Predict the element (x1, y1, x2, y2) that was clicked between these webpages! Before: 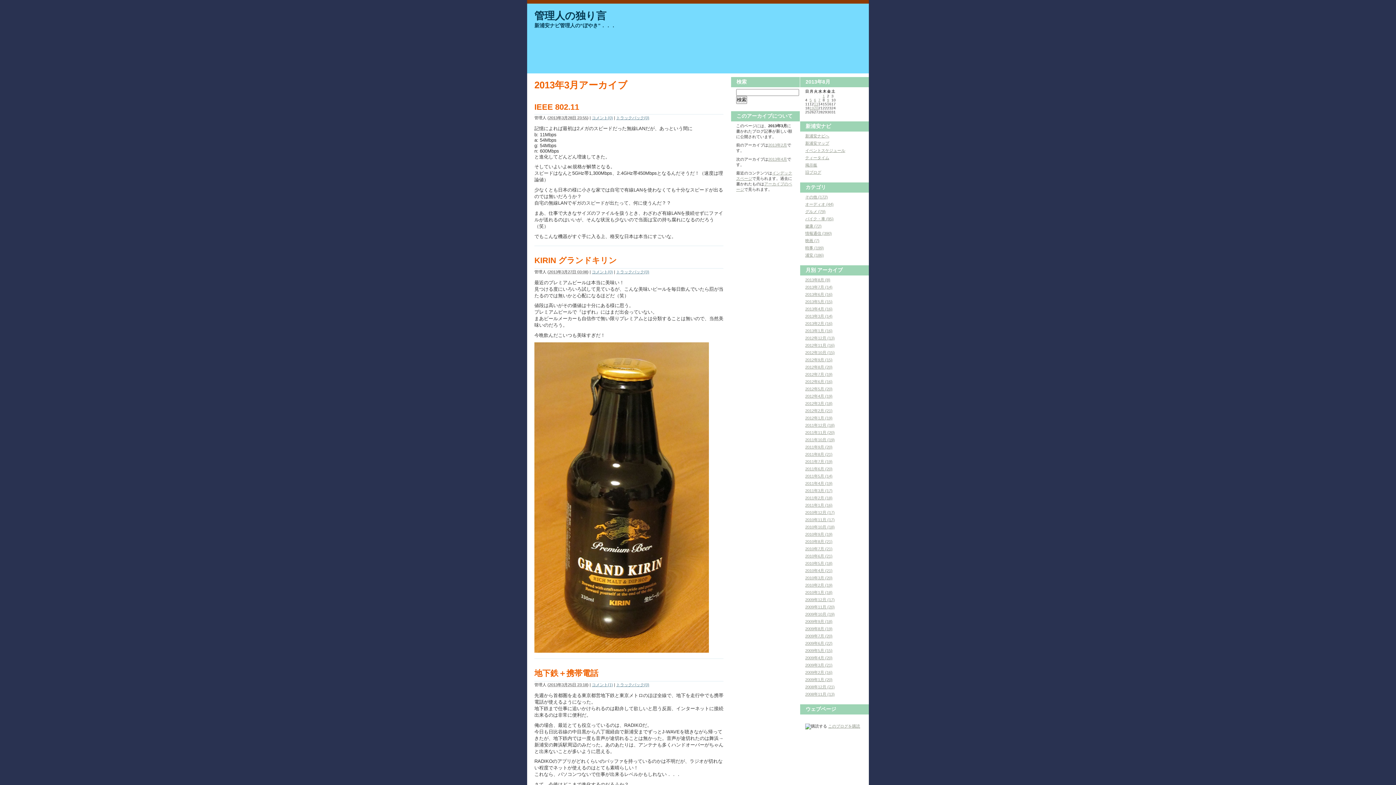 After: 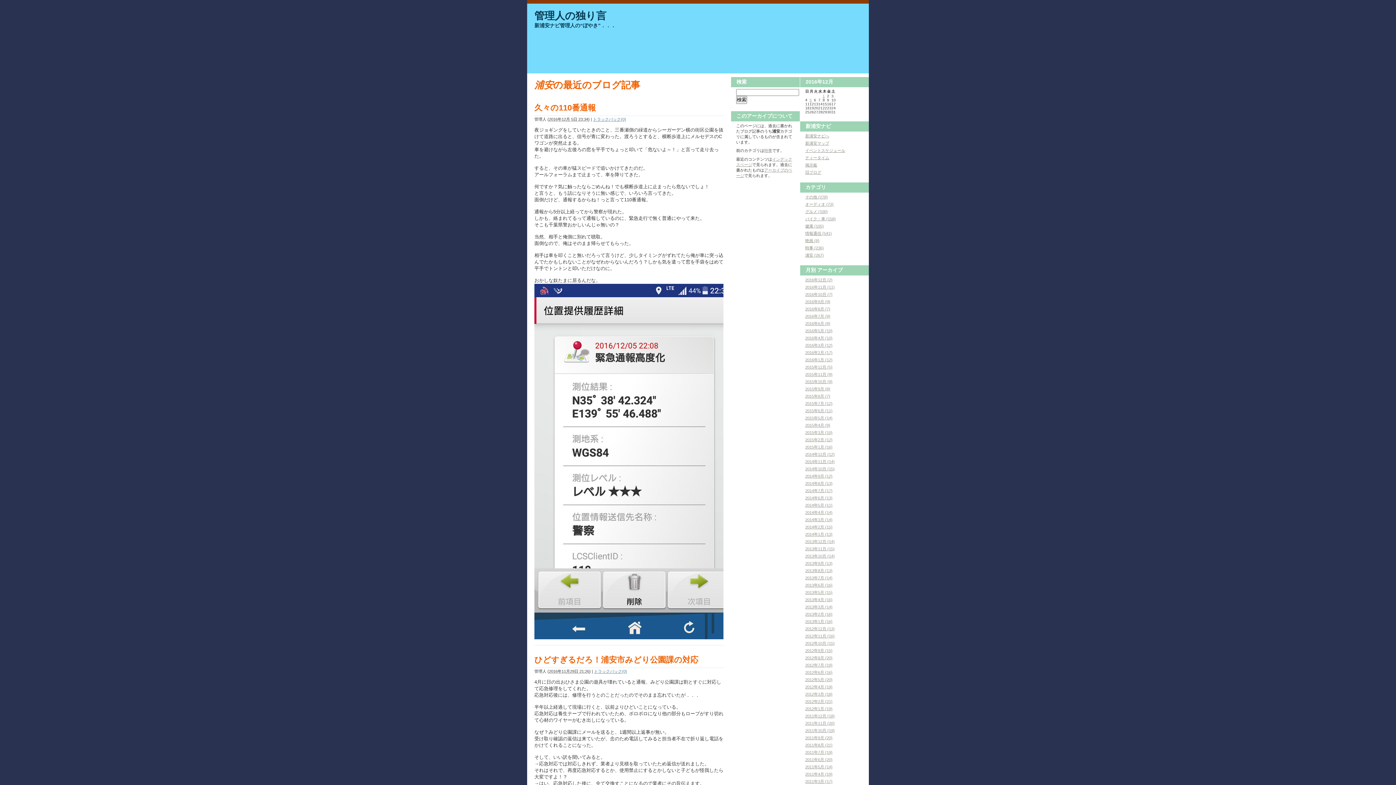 Action: bbox: (805, 253, 824, 257) label: 浦安 (186)